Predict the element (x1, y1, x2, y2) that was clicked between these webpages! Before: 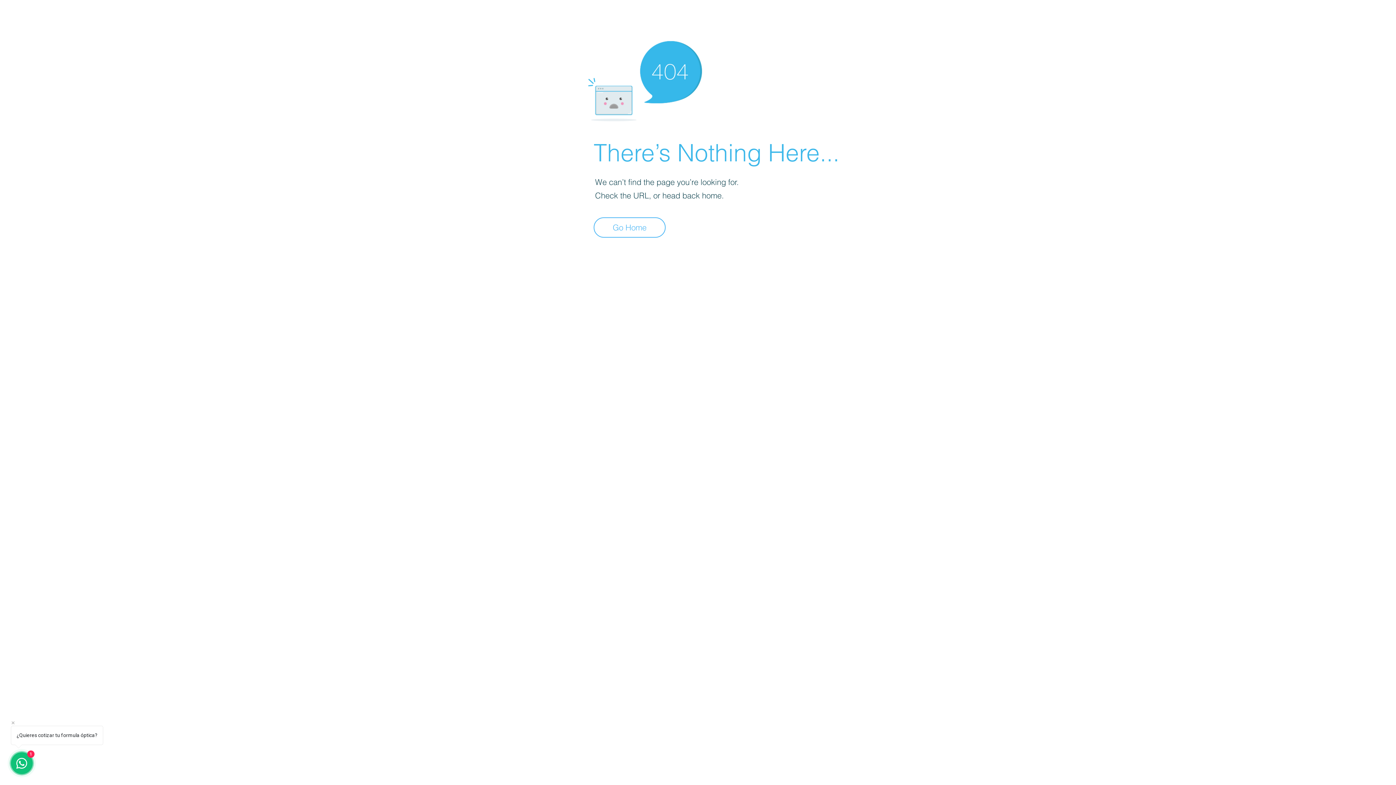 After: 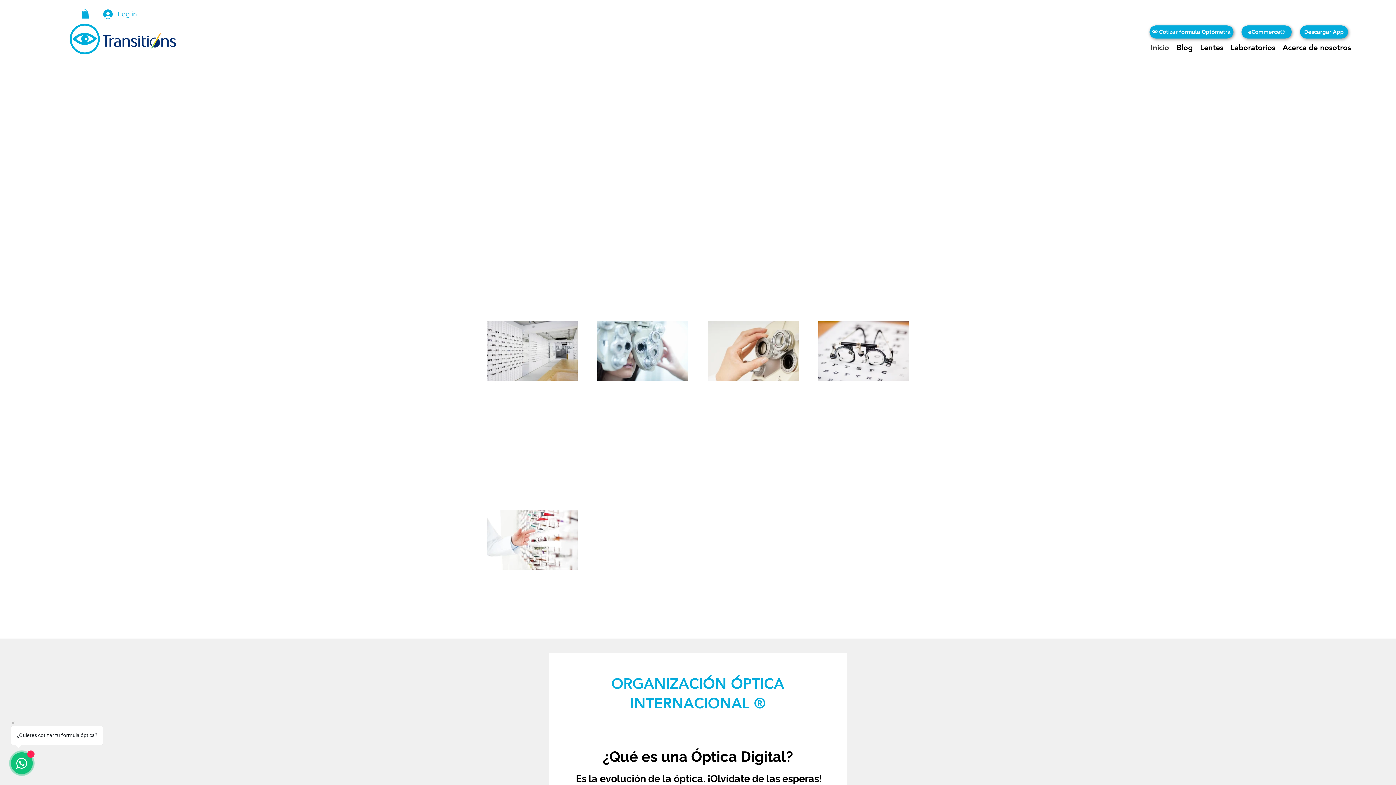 Action: label: Go Home bbox: (593, 217, 665, 237)